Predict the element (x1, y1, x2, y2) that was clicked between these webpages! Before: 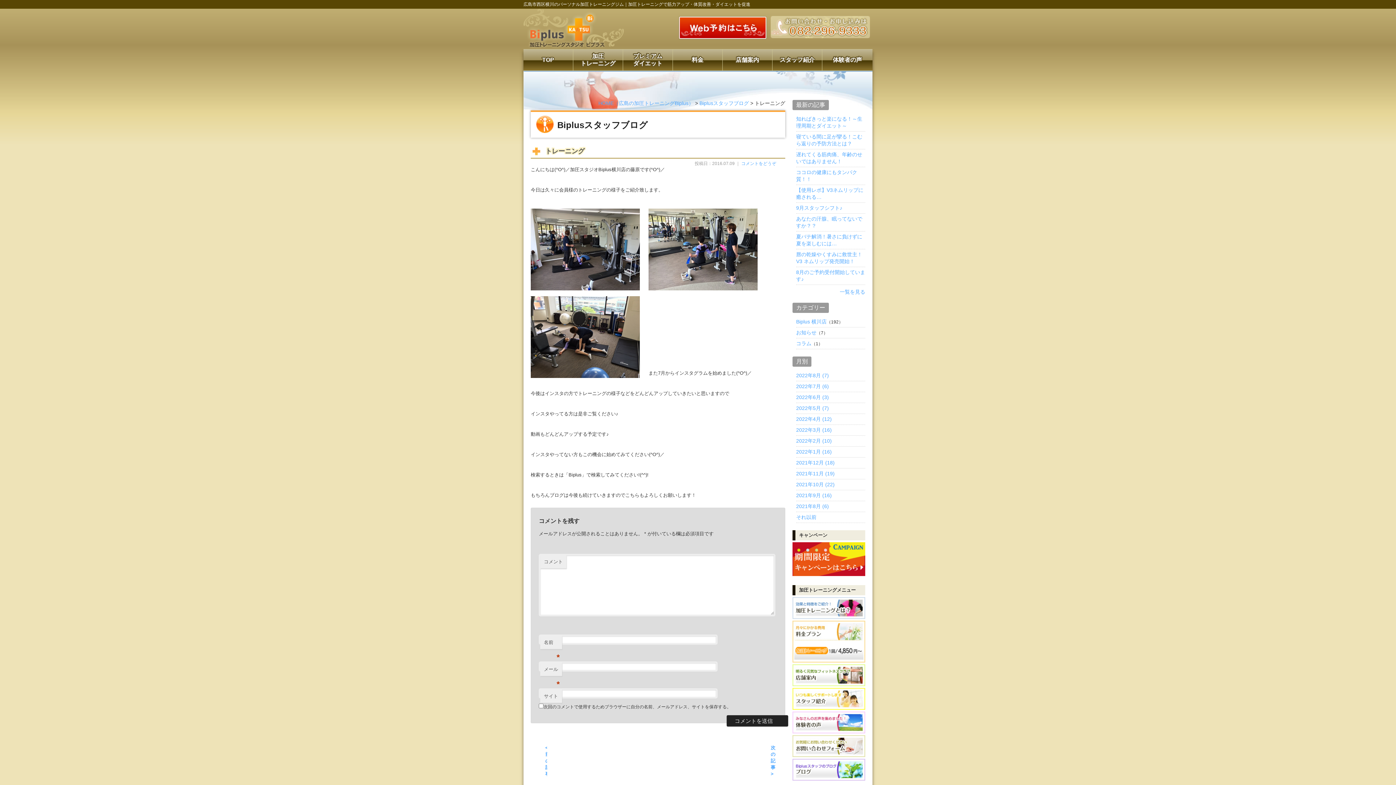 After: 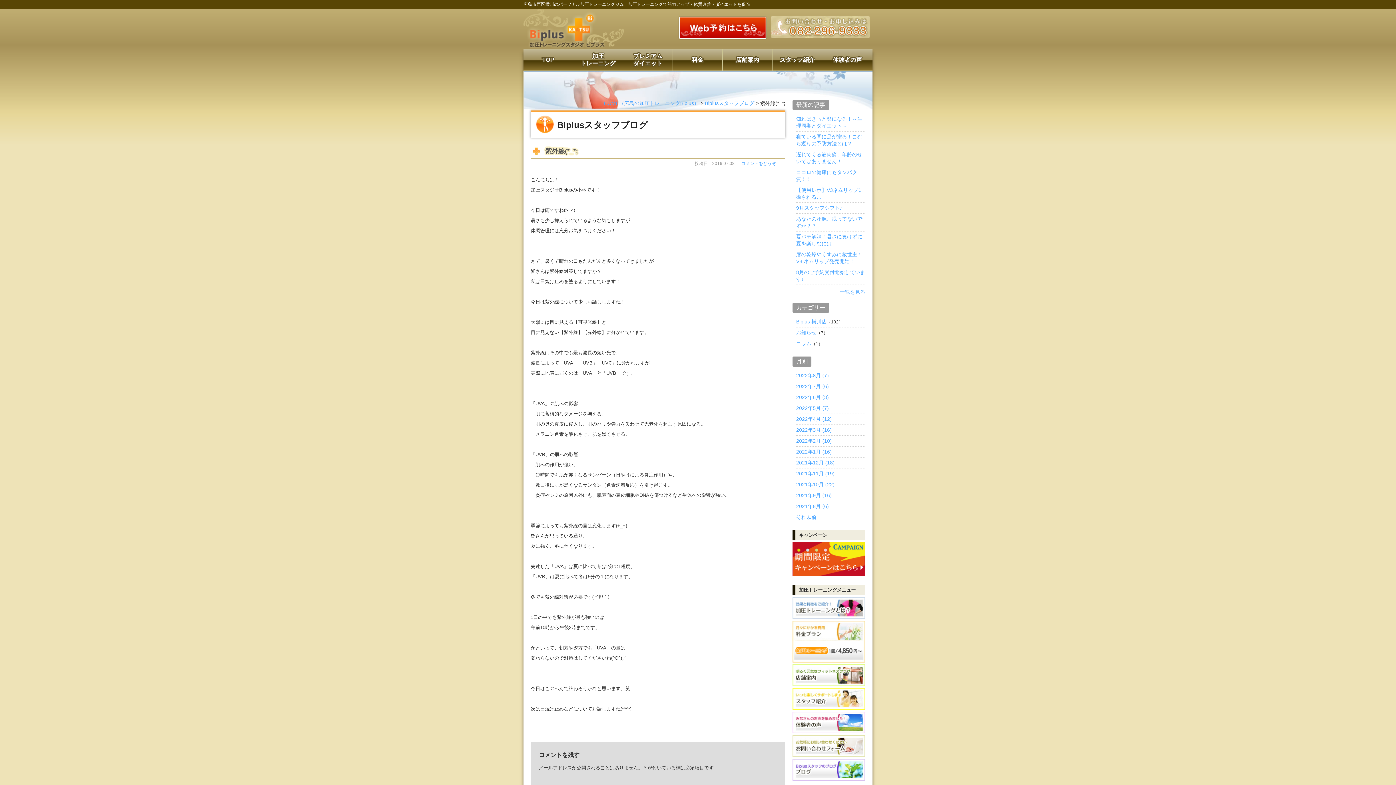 Action: bbox: (530, 743, 547, 779) label: < 前の記事